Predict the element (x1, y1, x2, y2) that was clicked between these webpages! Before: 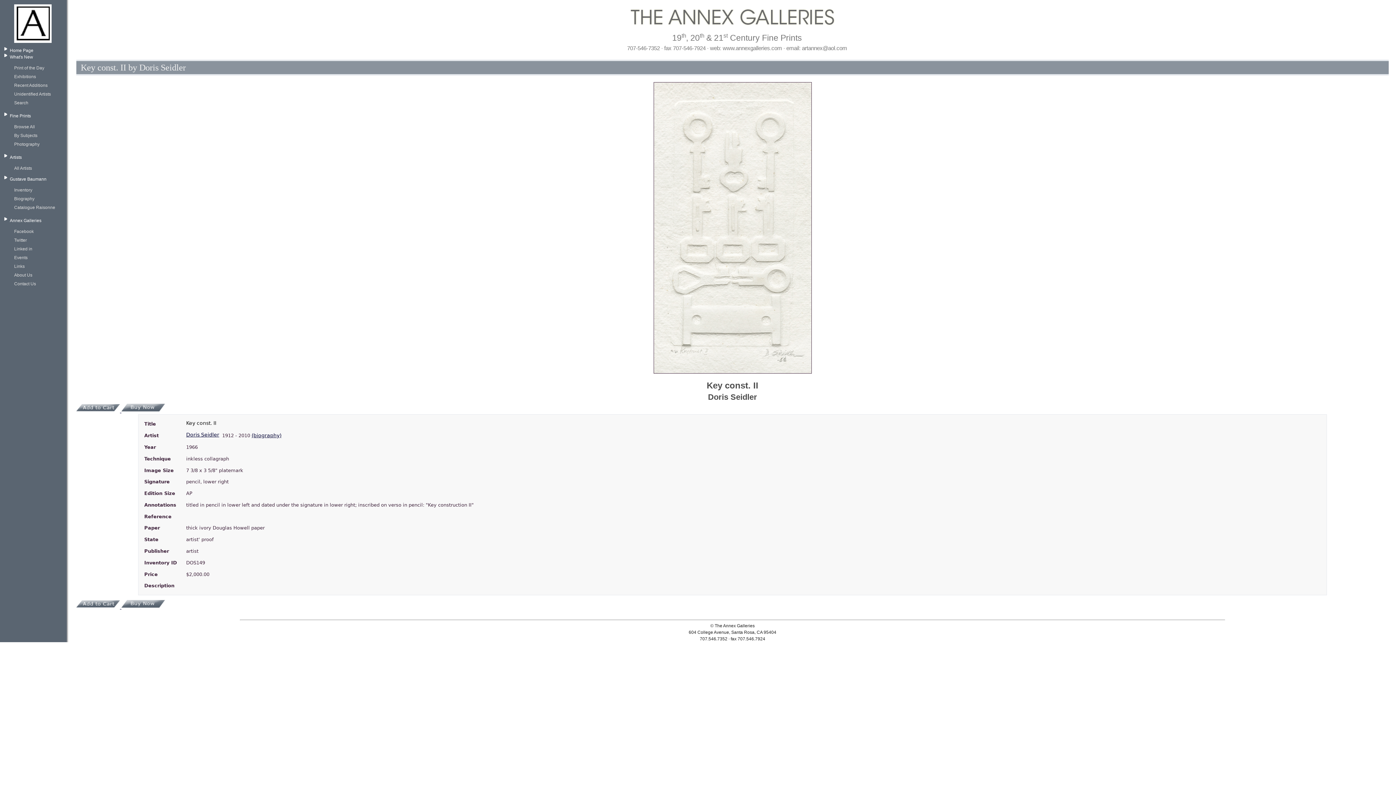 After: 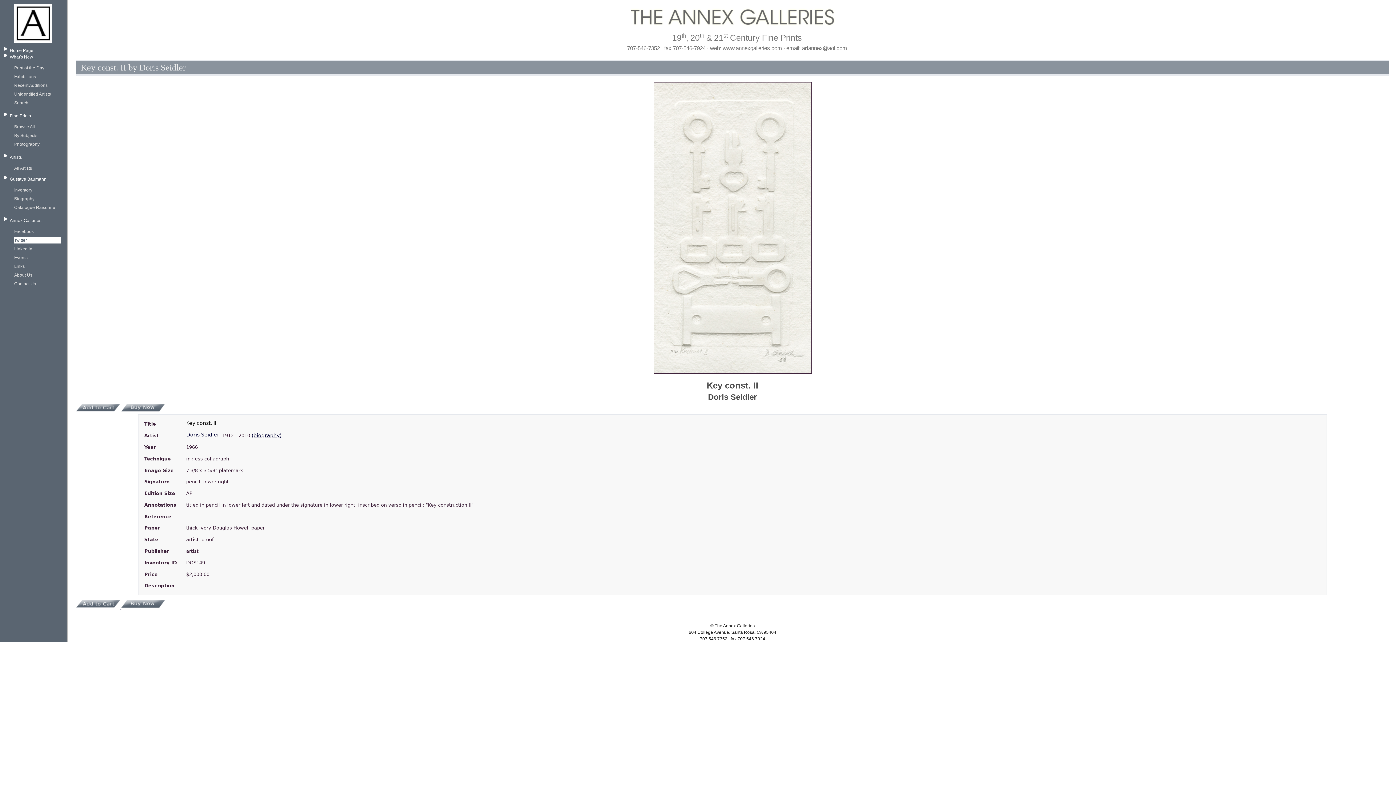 Action: label: Twitter bbox: (14, 237, 61, 243)